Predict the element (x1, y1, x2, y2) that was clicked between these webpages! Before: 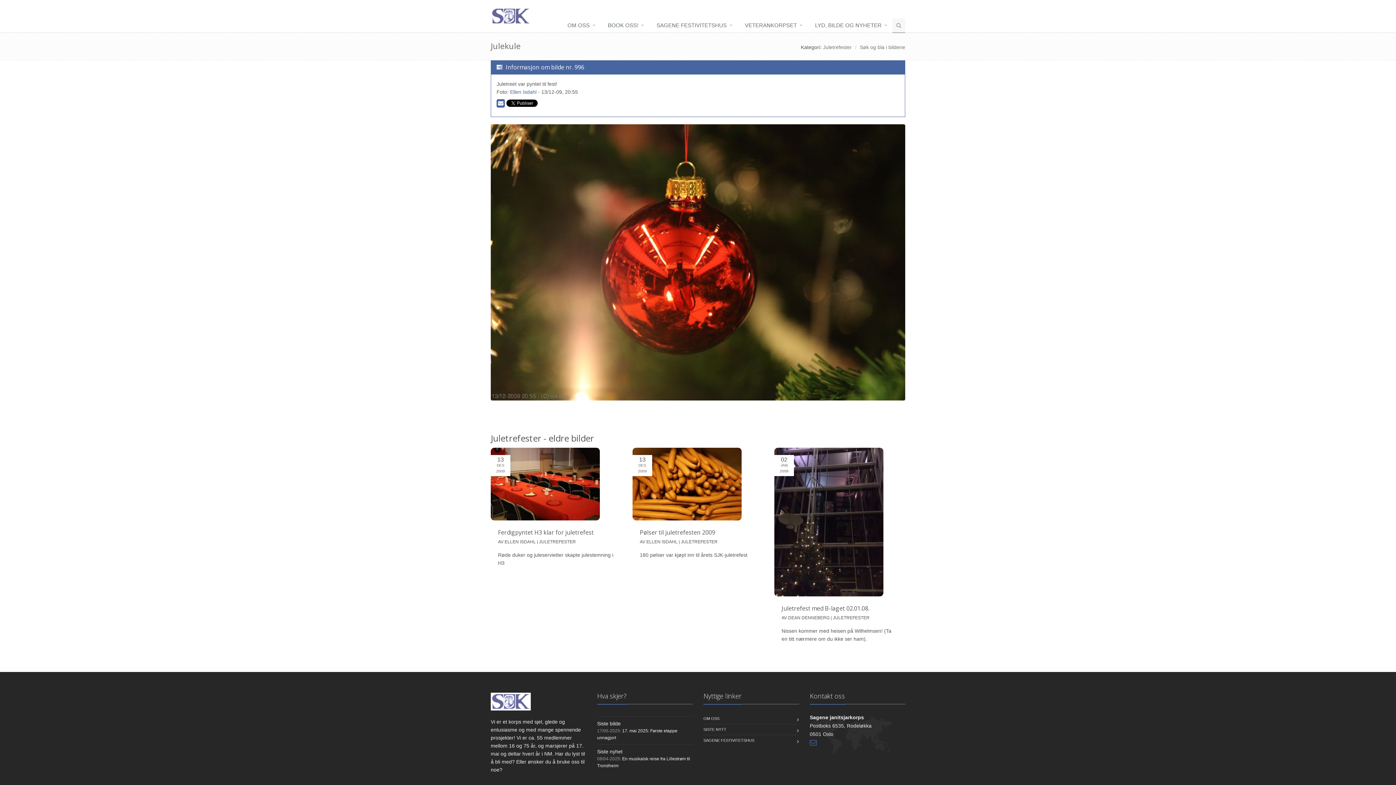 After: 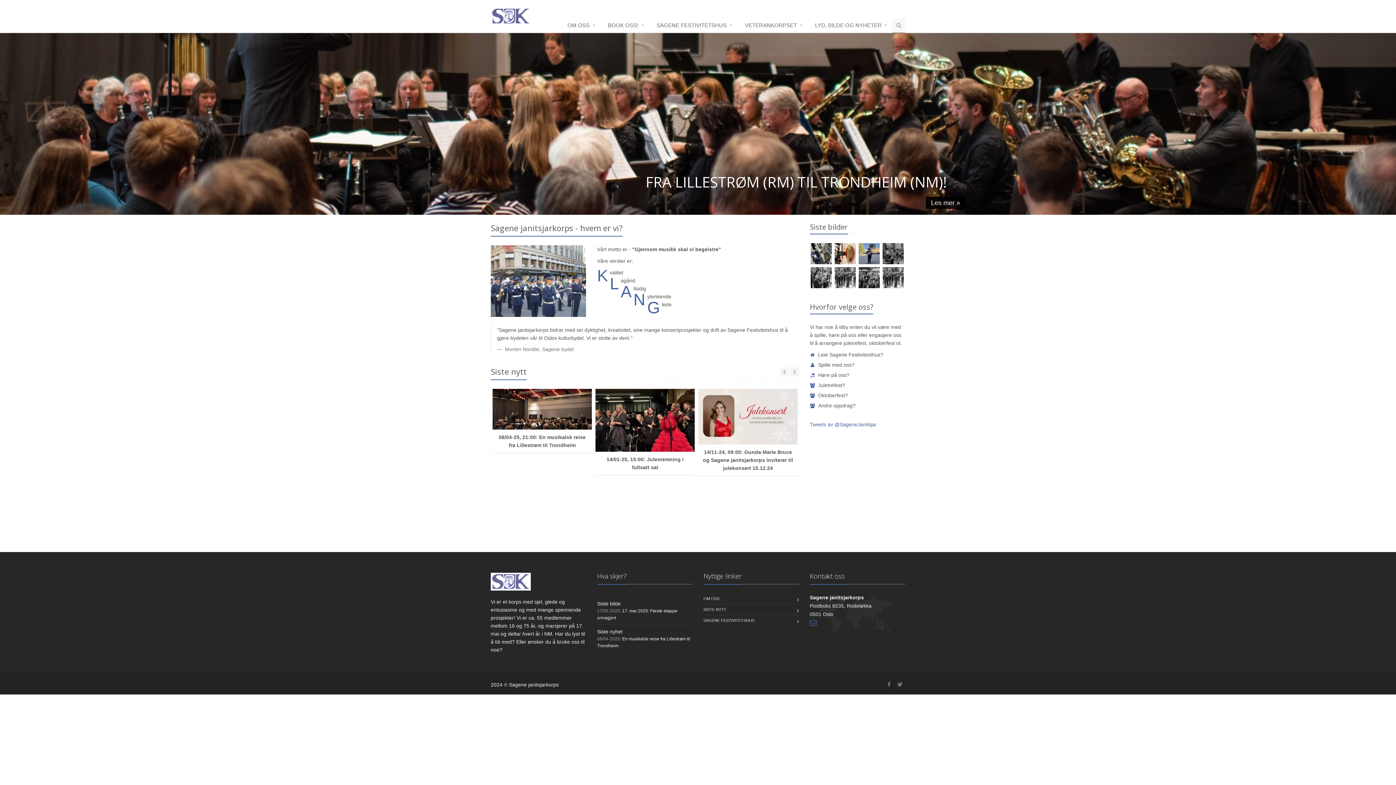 Action: bbox: (490, 699, 530, 705)